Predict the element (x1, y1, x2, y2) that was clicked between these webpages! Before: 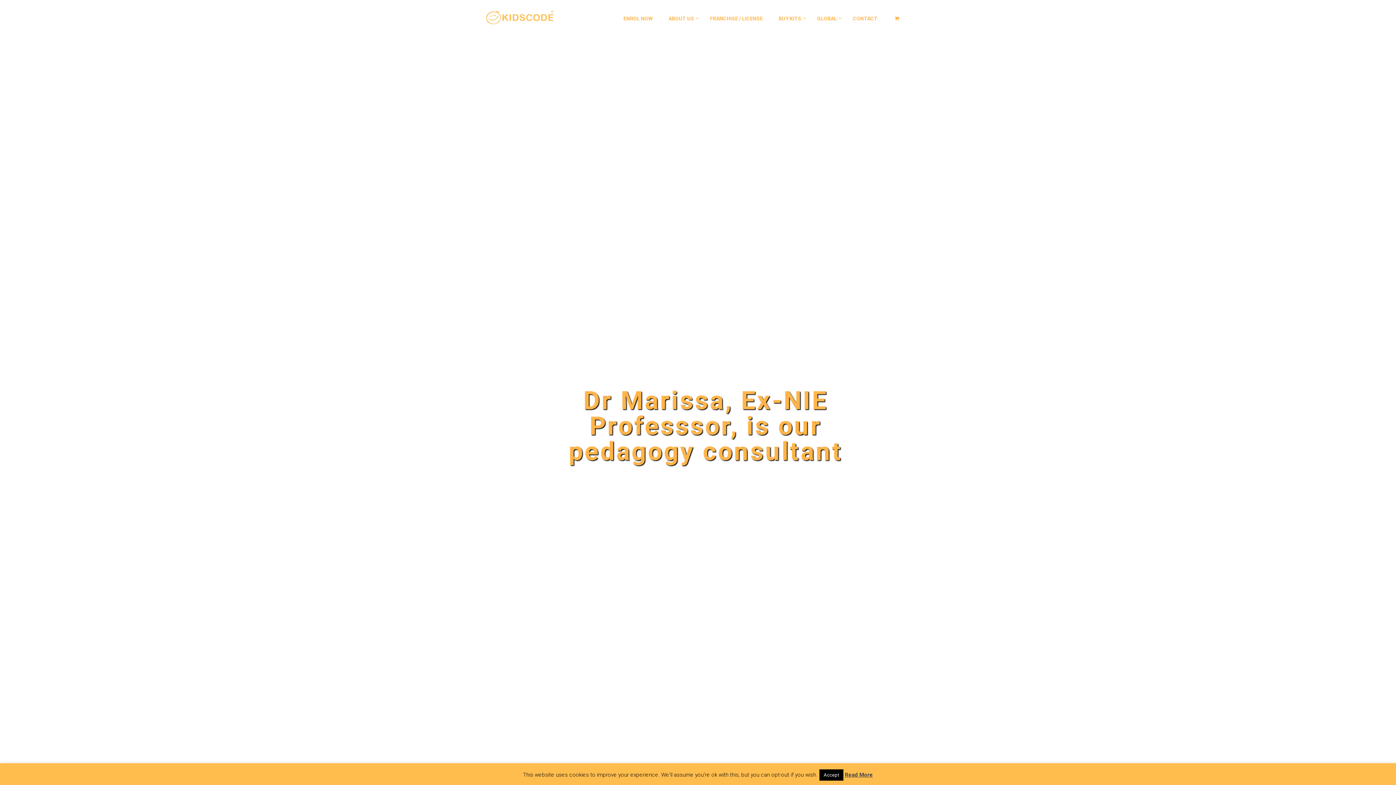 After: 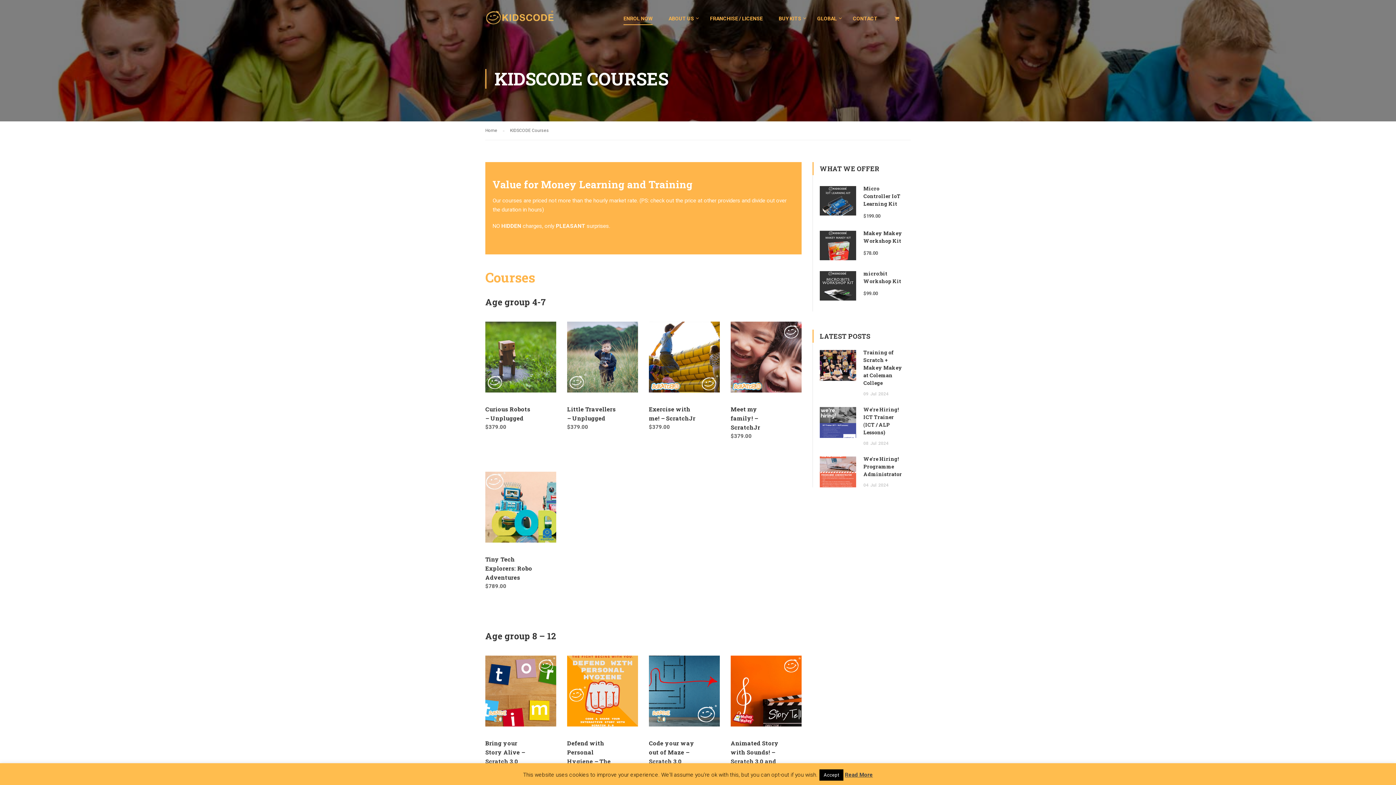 Action: label: ENROL NOW bbox: (616, 10, 660, 32)